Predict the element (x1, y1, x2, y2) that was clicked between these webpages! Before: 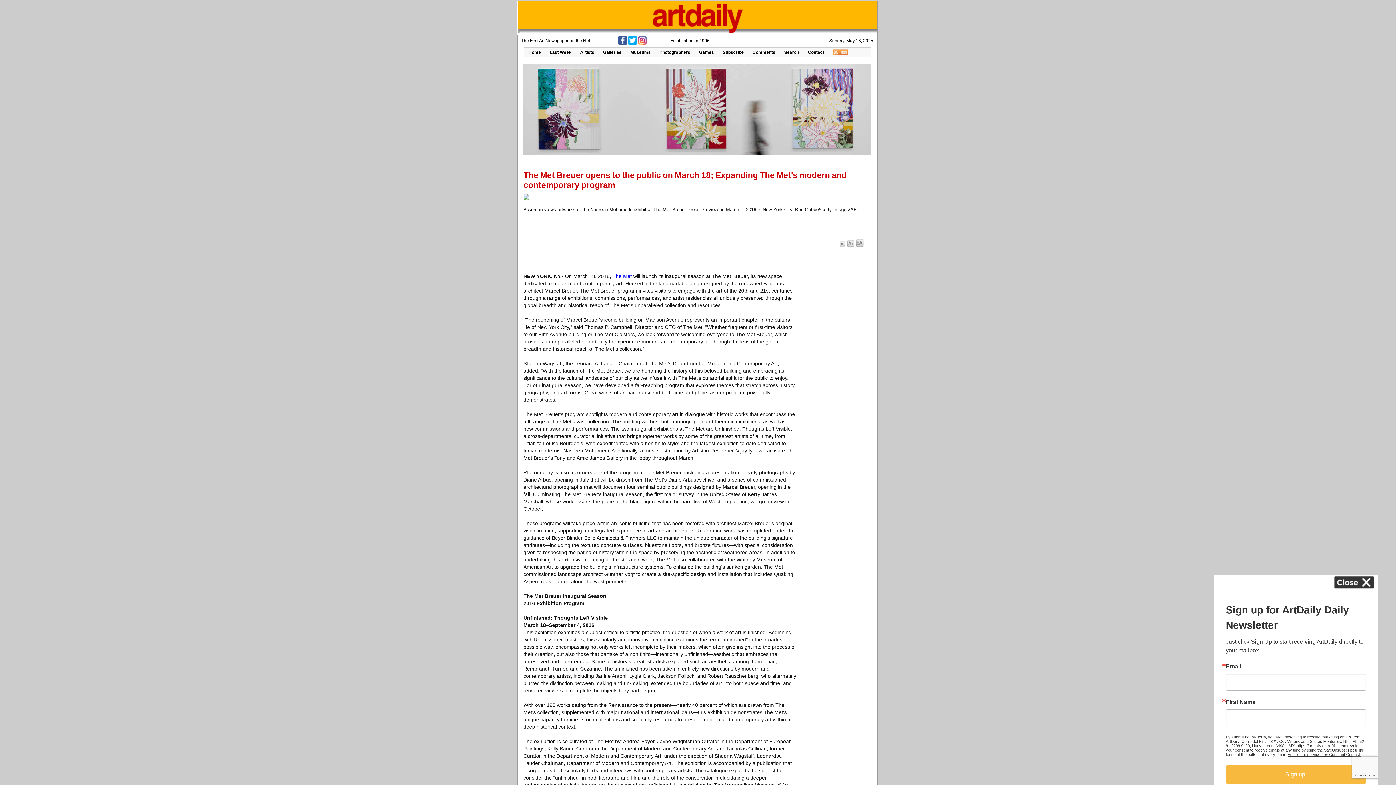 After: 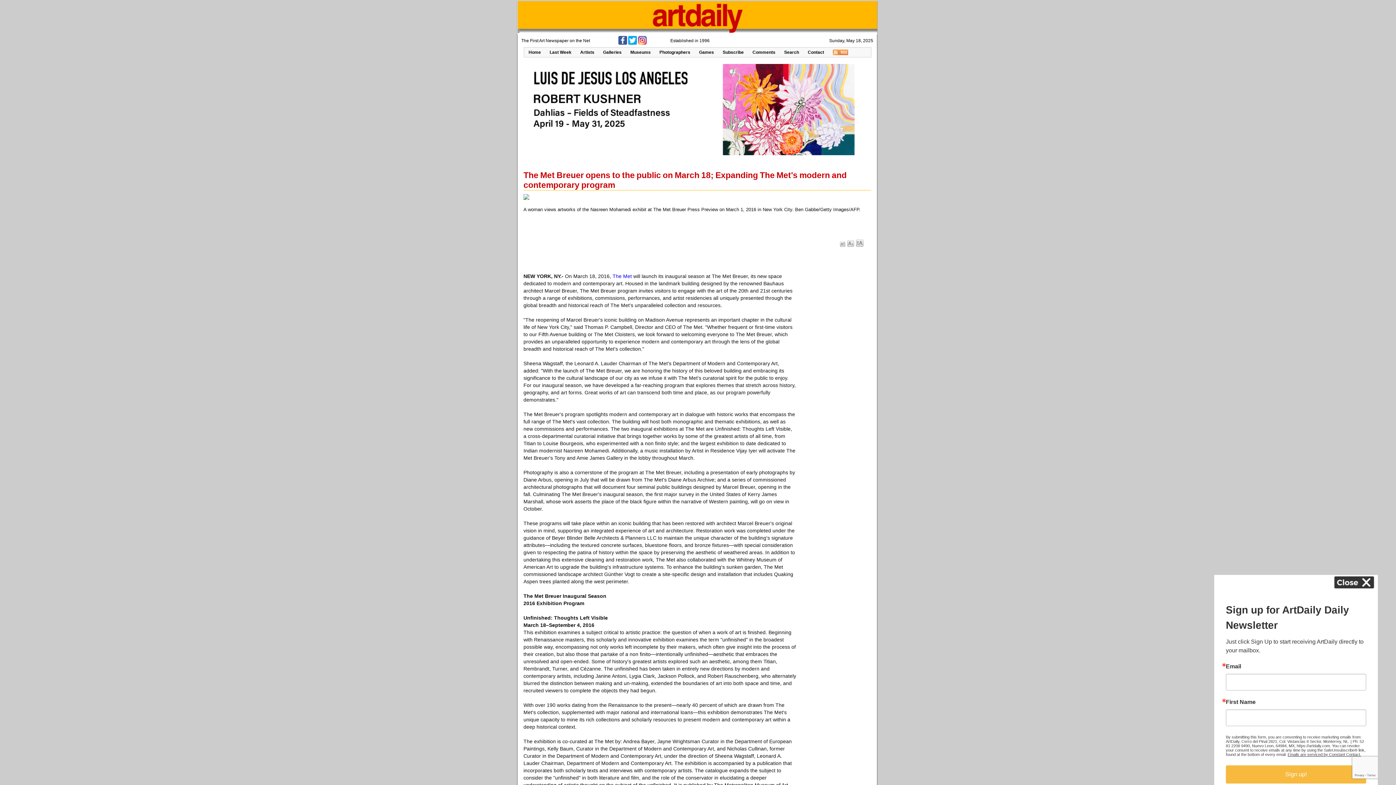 Action: label: The Met bbox: (612, 273, 632, 279)